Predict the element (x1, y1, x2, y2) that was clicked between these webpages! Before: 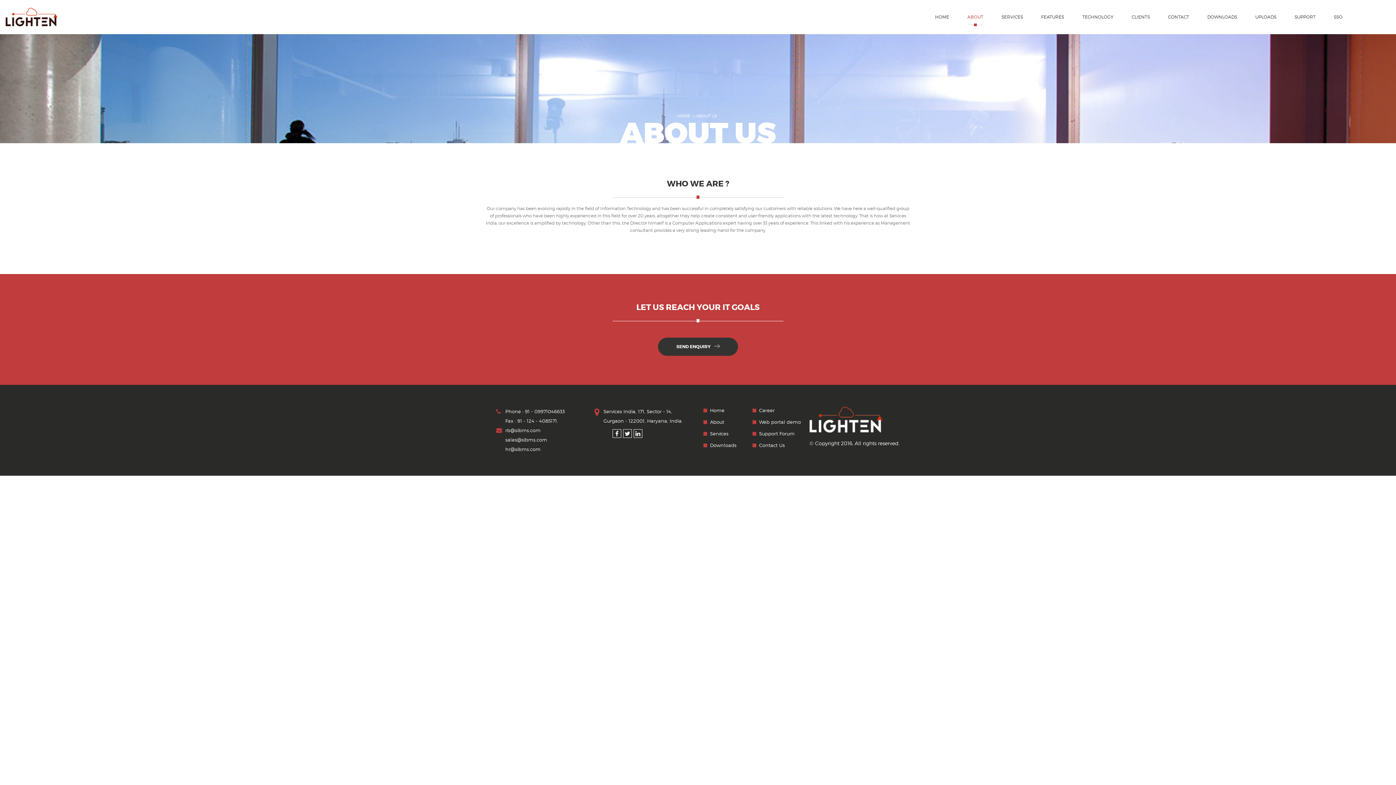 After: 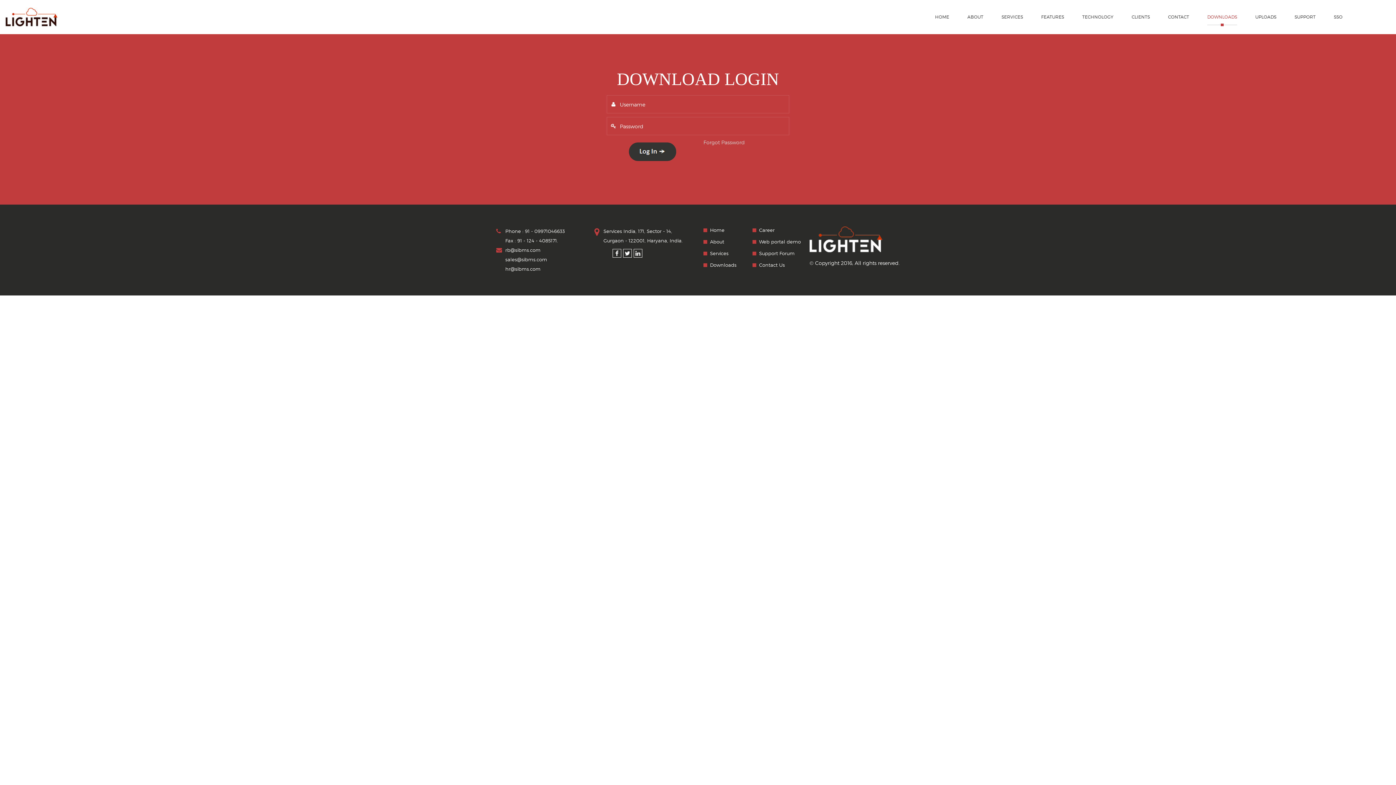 Action: bbox: (710, 442, 736, 448) label: Downloads